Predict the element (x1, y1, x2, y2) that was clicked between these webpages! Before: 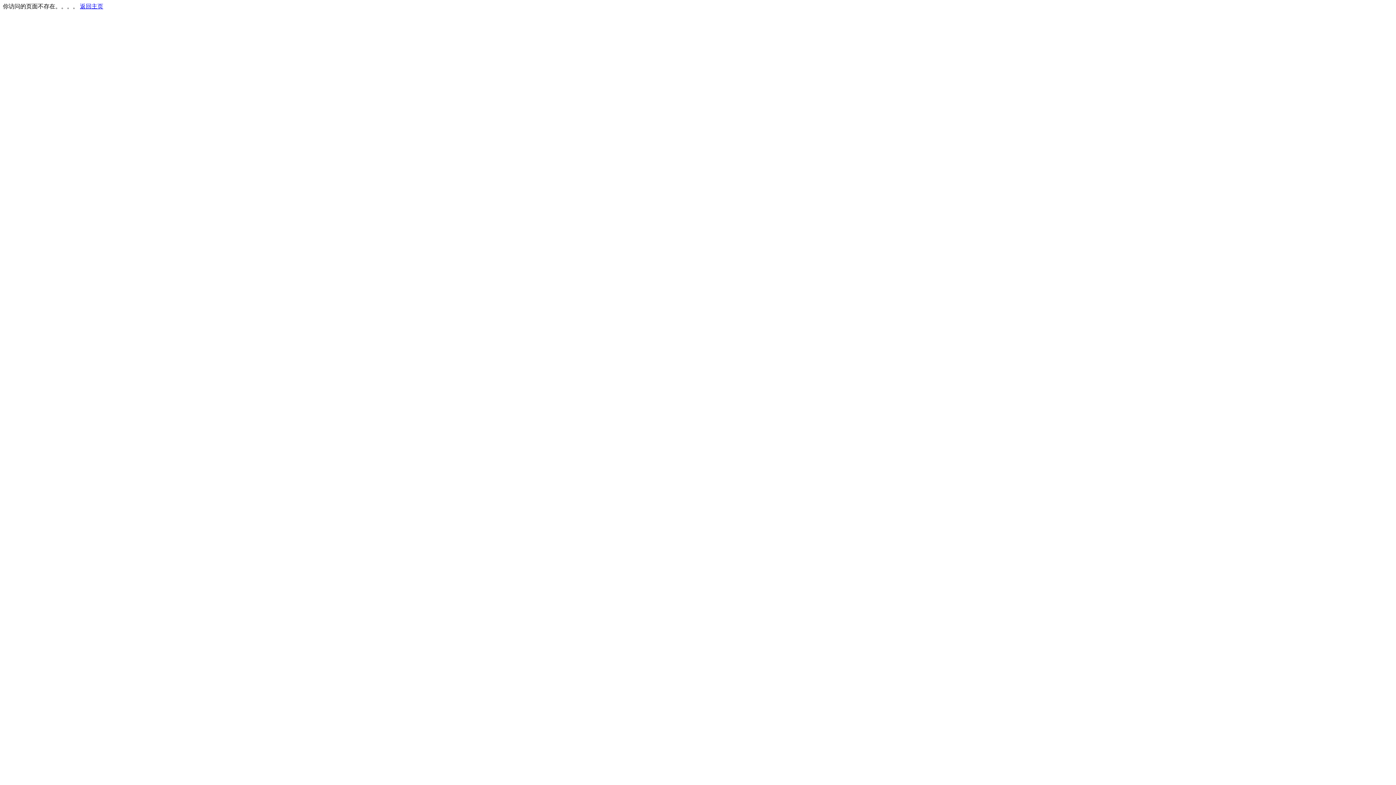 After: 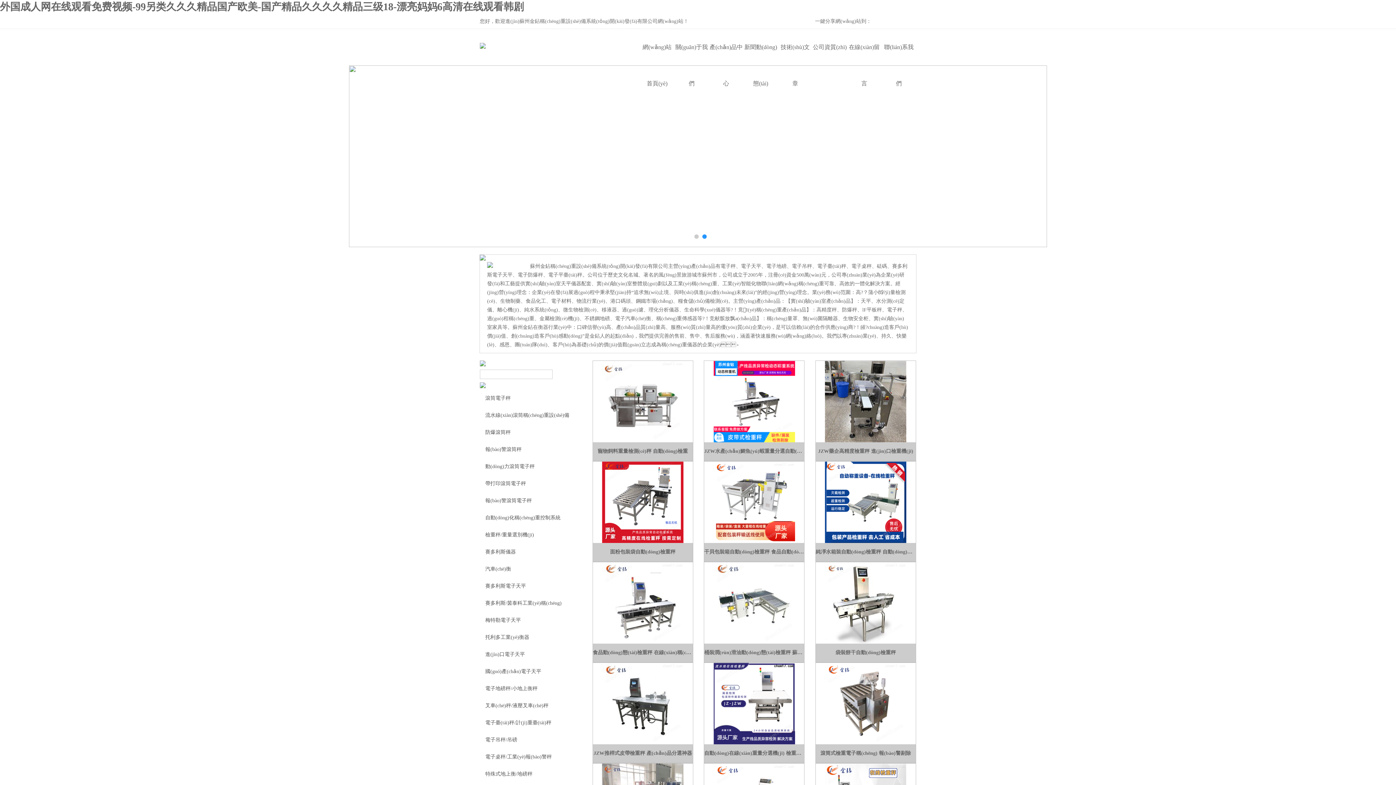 Action: label: 返回主页 bbox: (80, 3, 103, 9)